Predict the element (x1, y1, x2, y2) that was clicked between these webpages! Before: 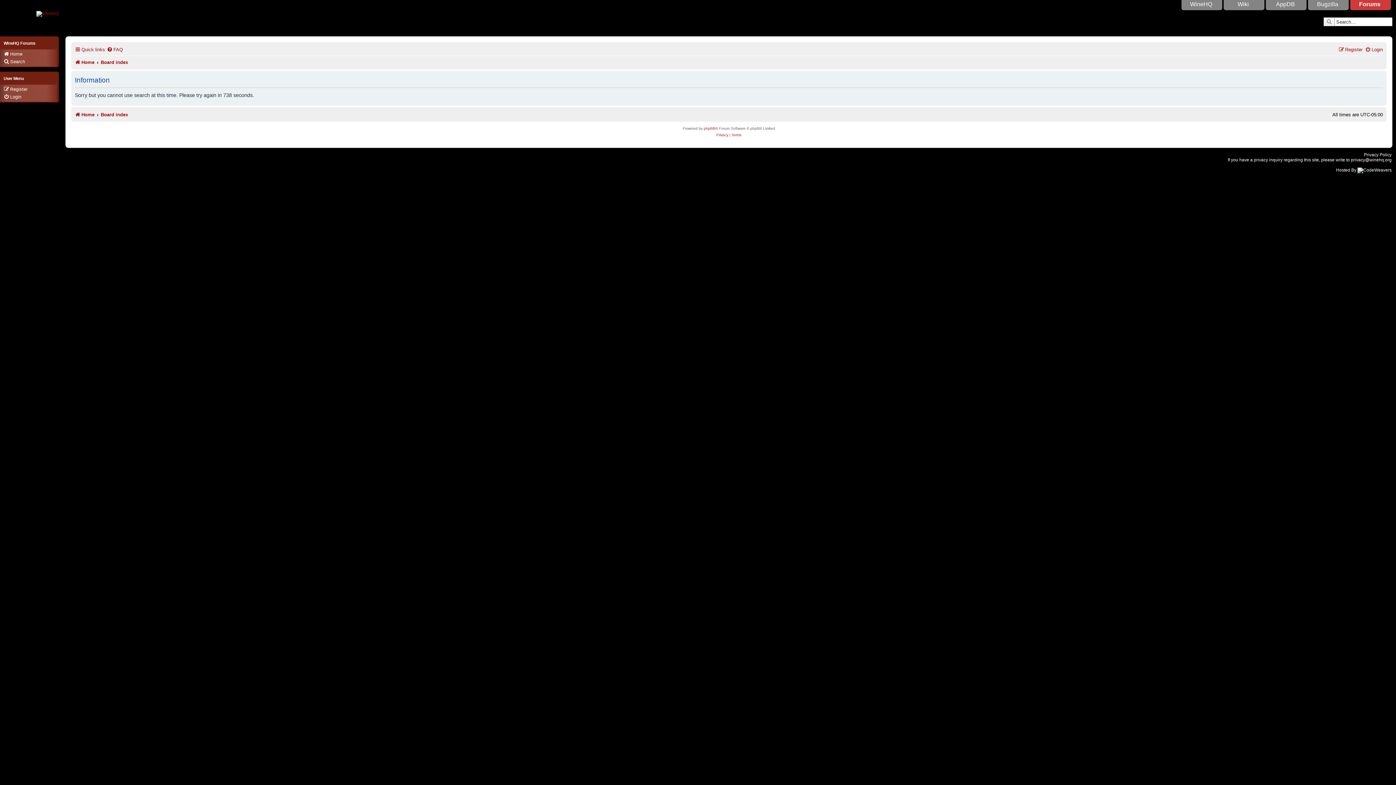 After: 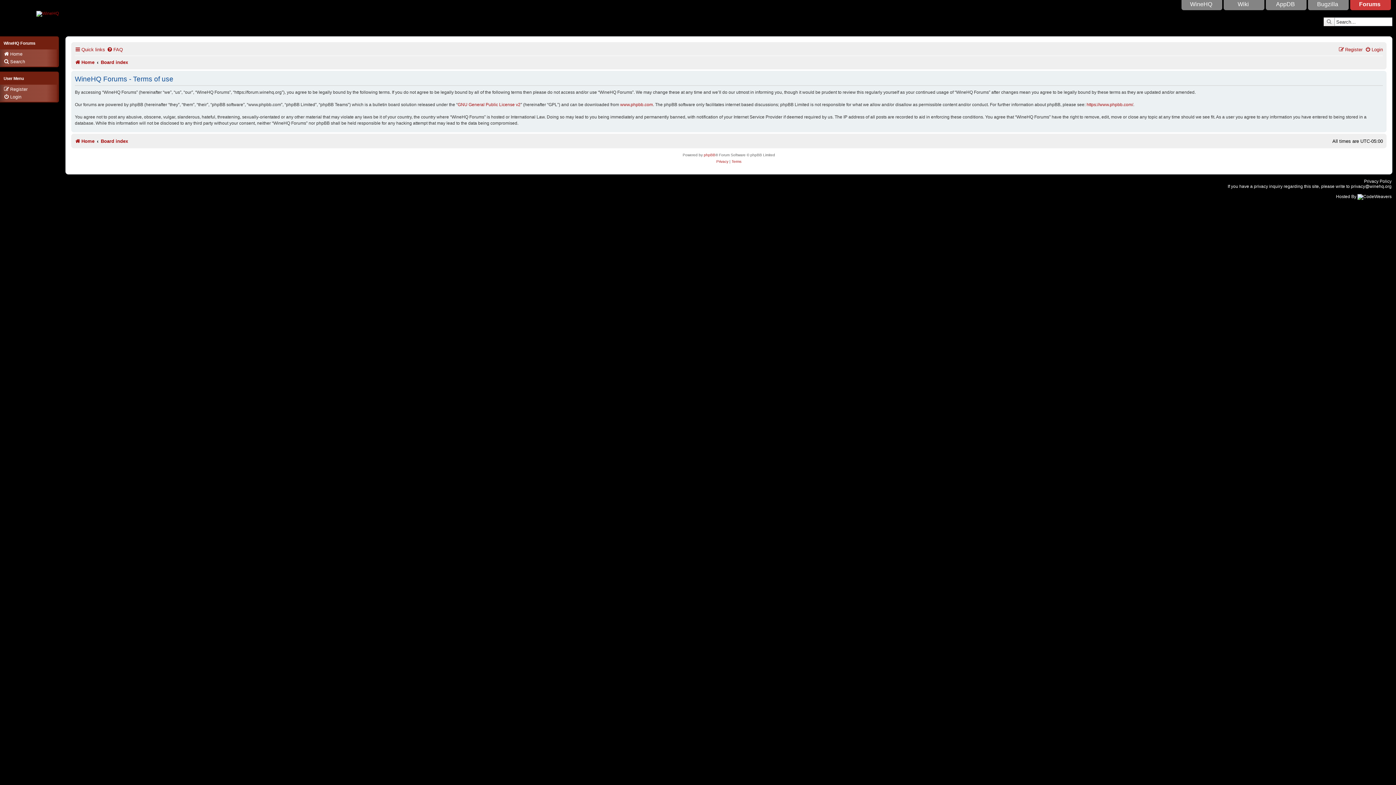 Action: label: Terms bbox: (731, 132, 741, 138)